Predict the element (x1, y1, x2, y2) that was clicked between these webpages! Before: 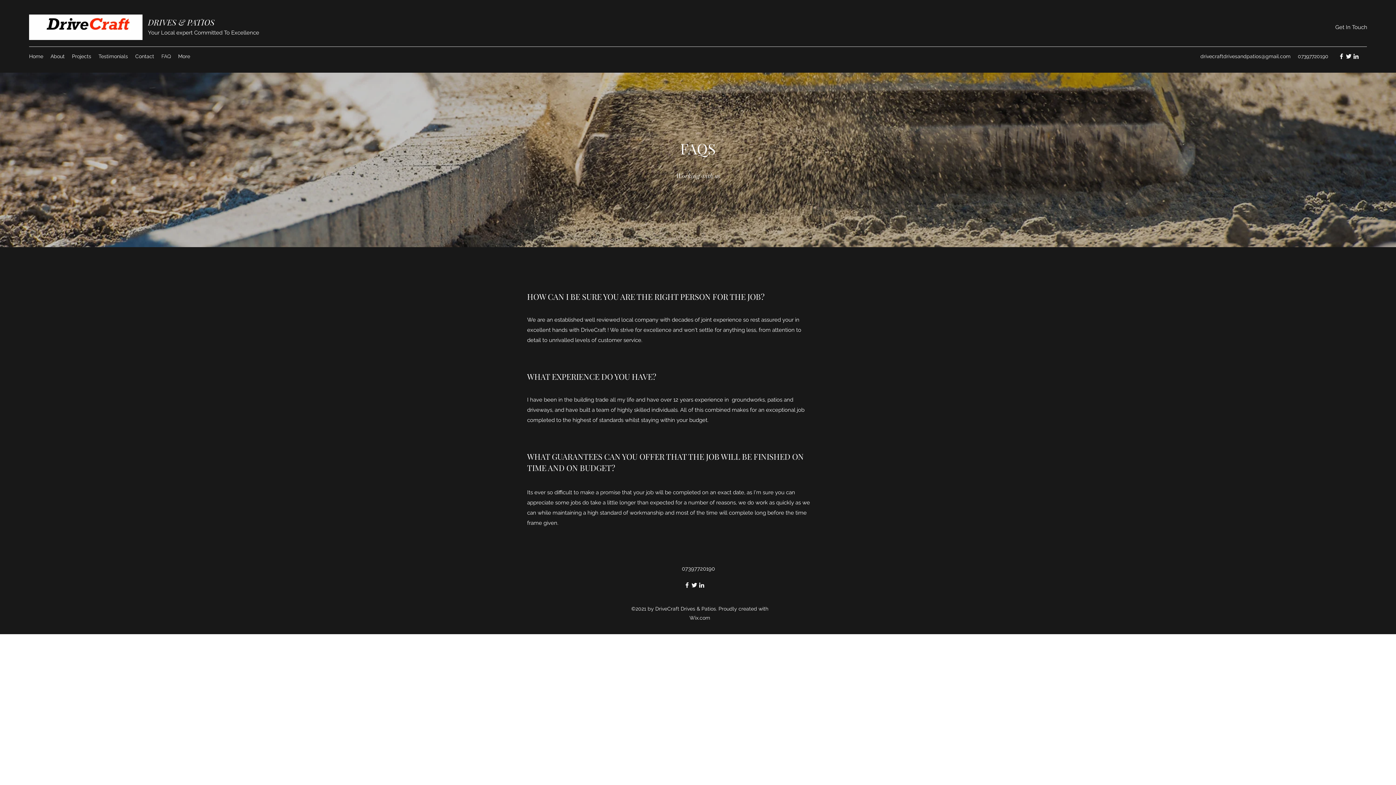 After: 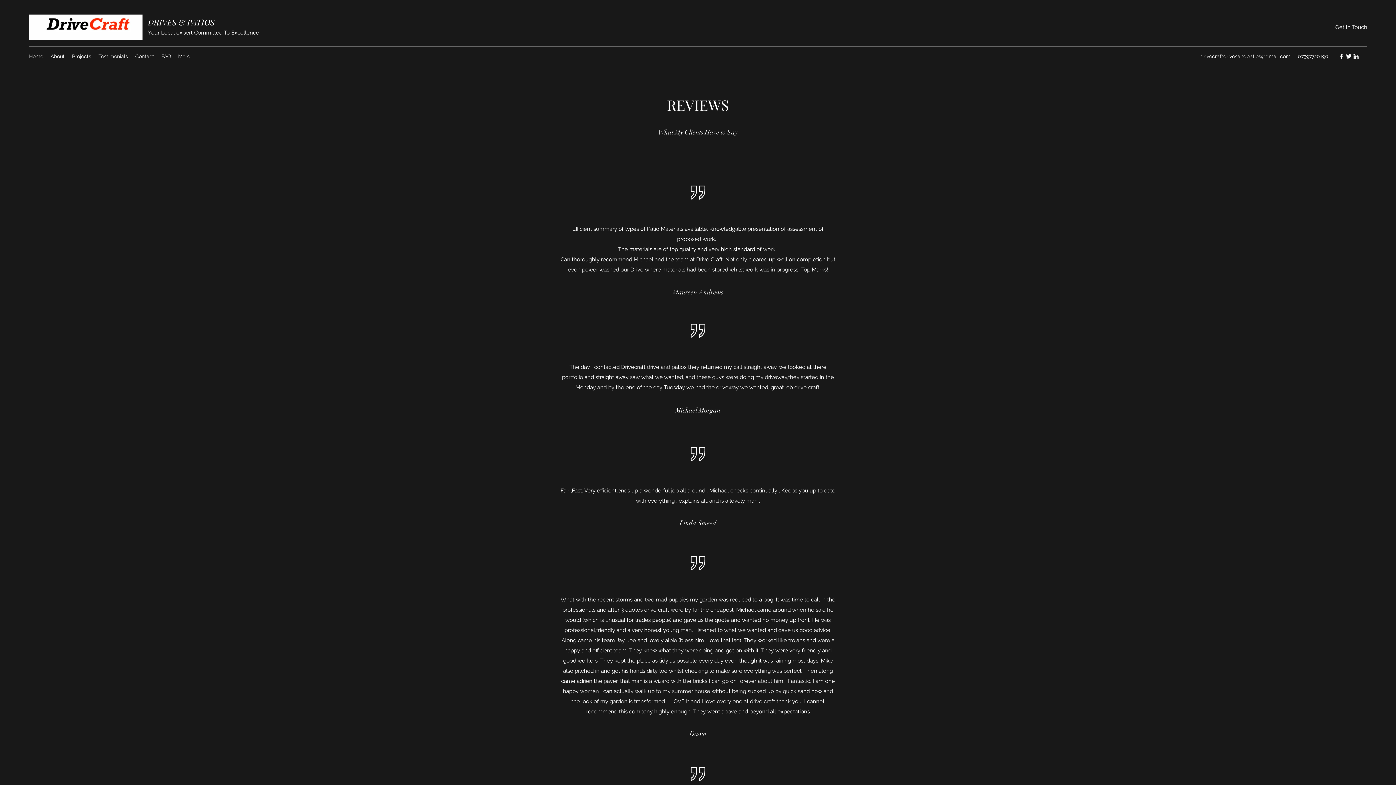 Action: bbox: (94, 50, 131, 61) label: Testimonials